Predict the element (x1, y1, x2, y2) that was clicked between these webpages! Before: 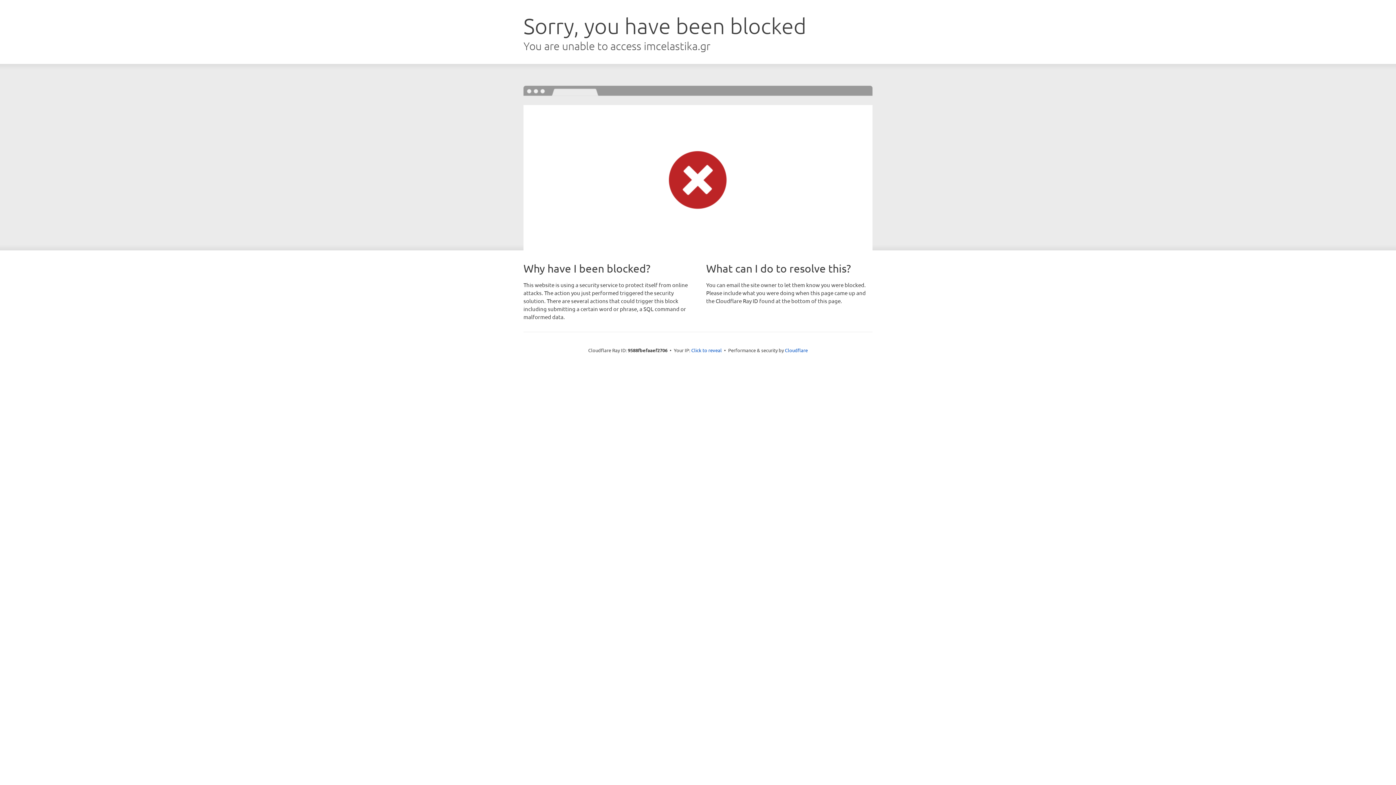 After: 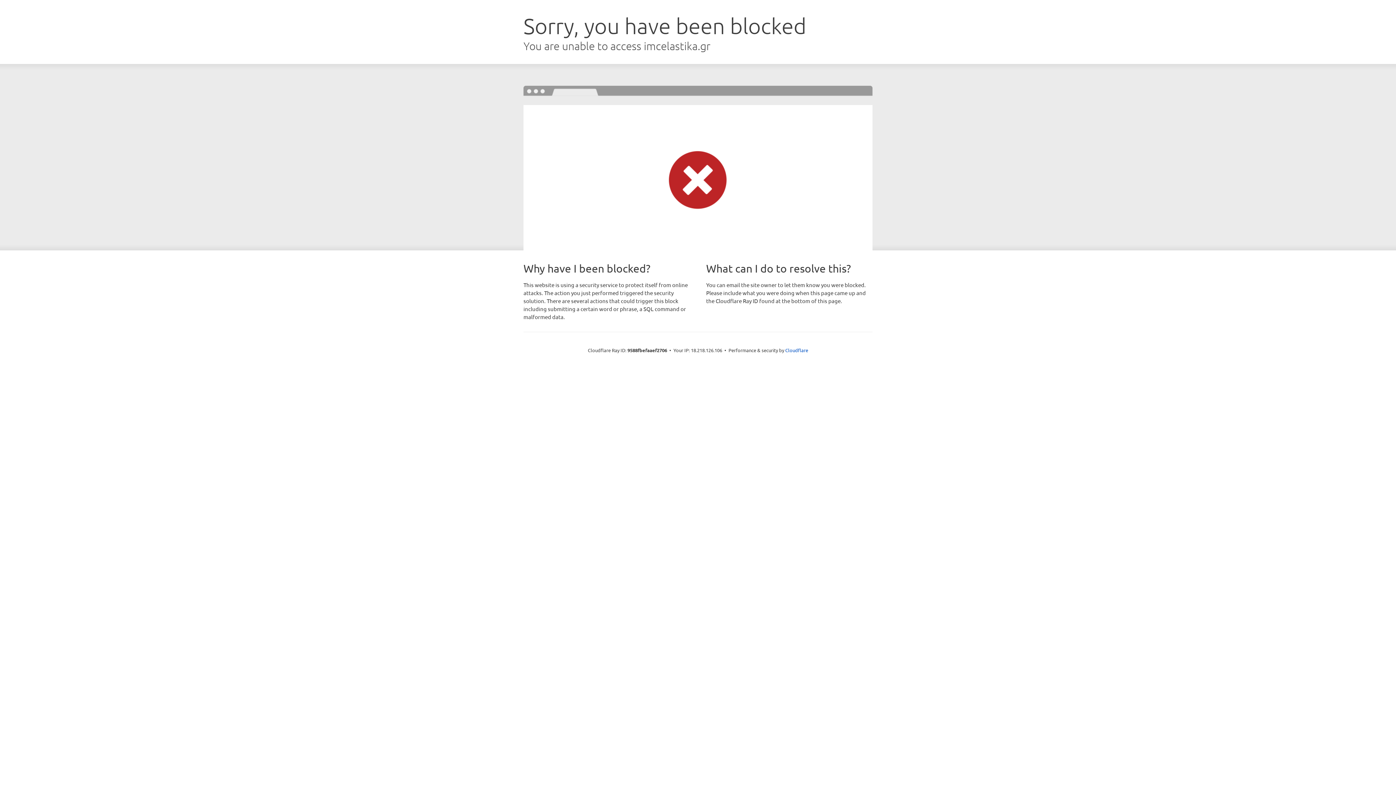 Action: label: Click to reveal bbox: (691, 346, 722, 353)